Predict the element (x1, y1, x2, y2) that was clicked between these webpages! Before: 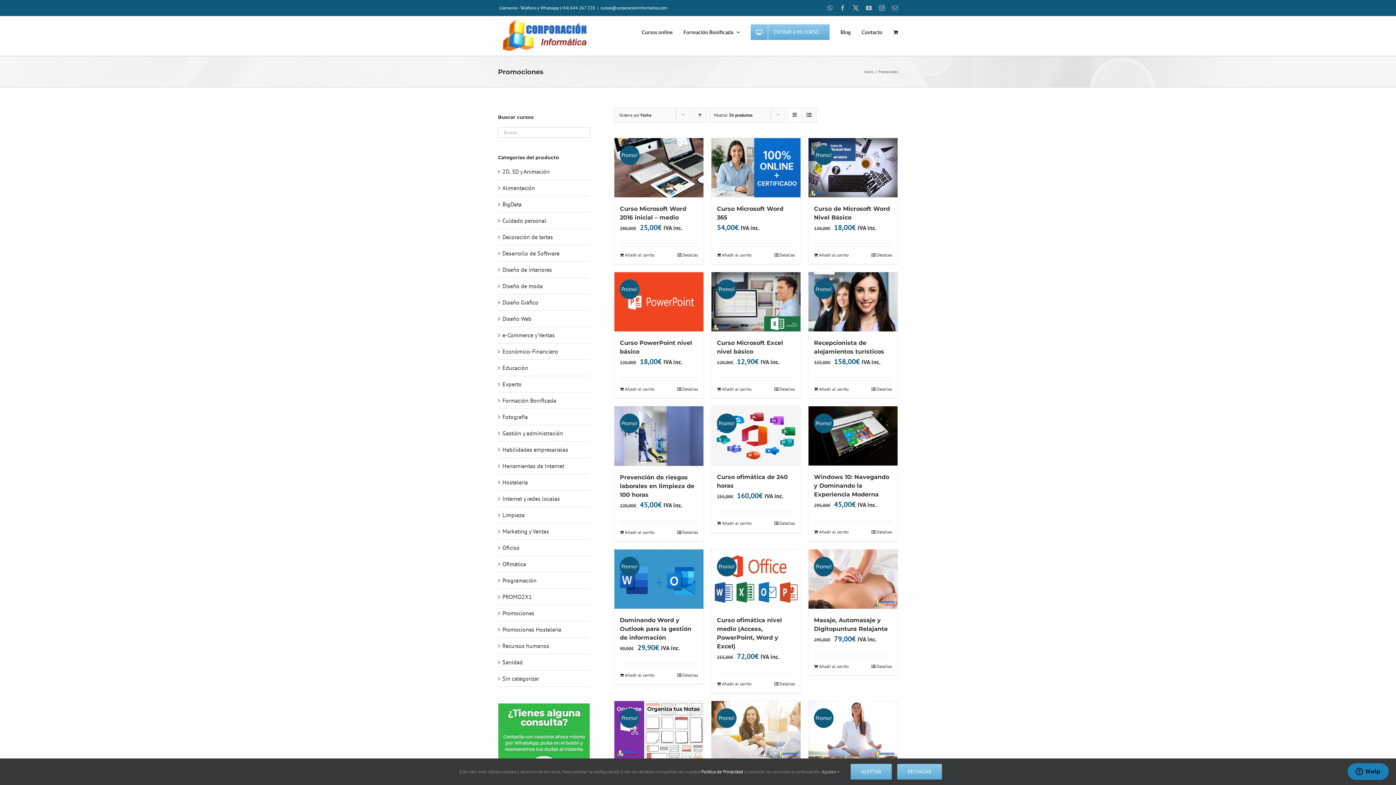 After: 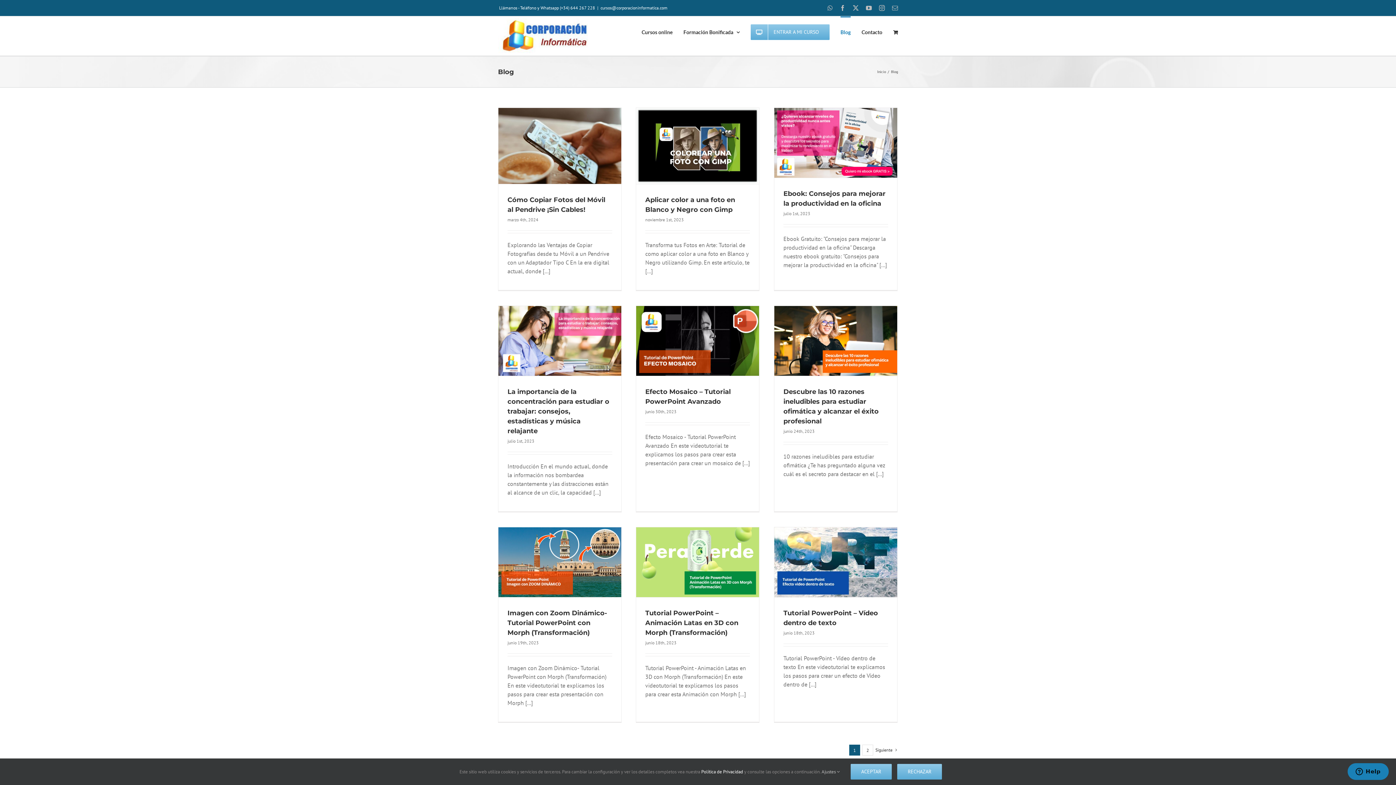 Action: label: Blog bbox: (840, 16, 850, 46)